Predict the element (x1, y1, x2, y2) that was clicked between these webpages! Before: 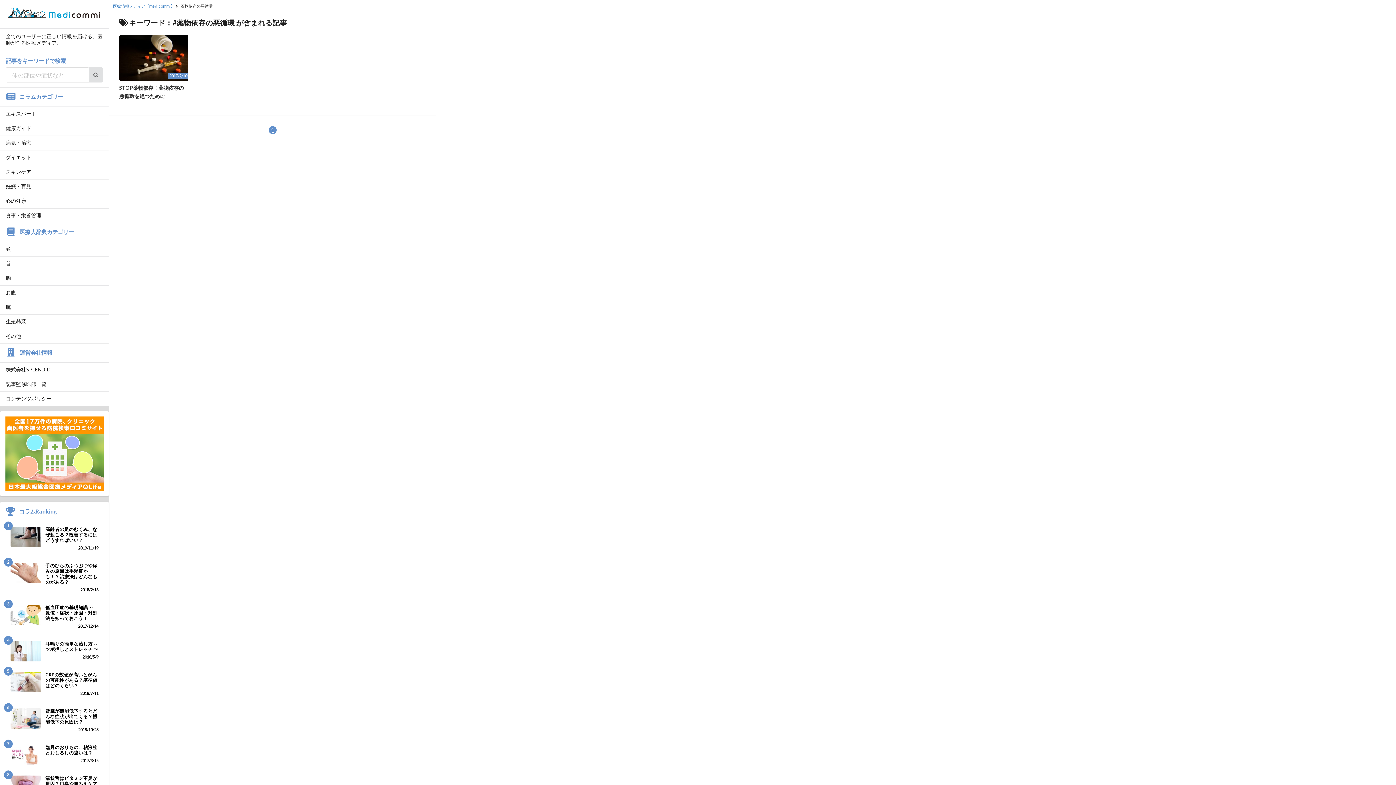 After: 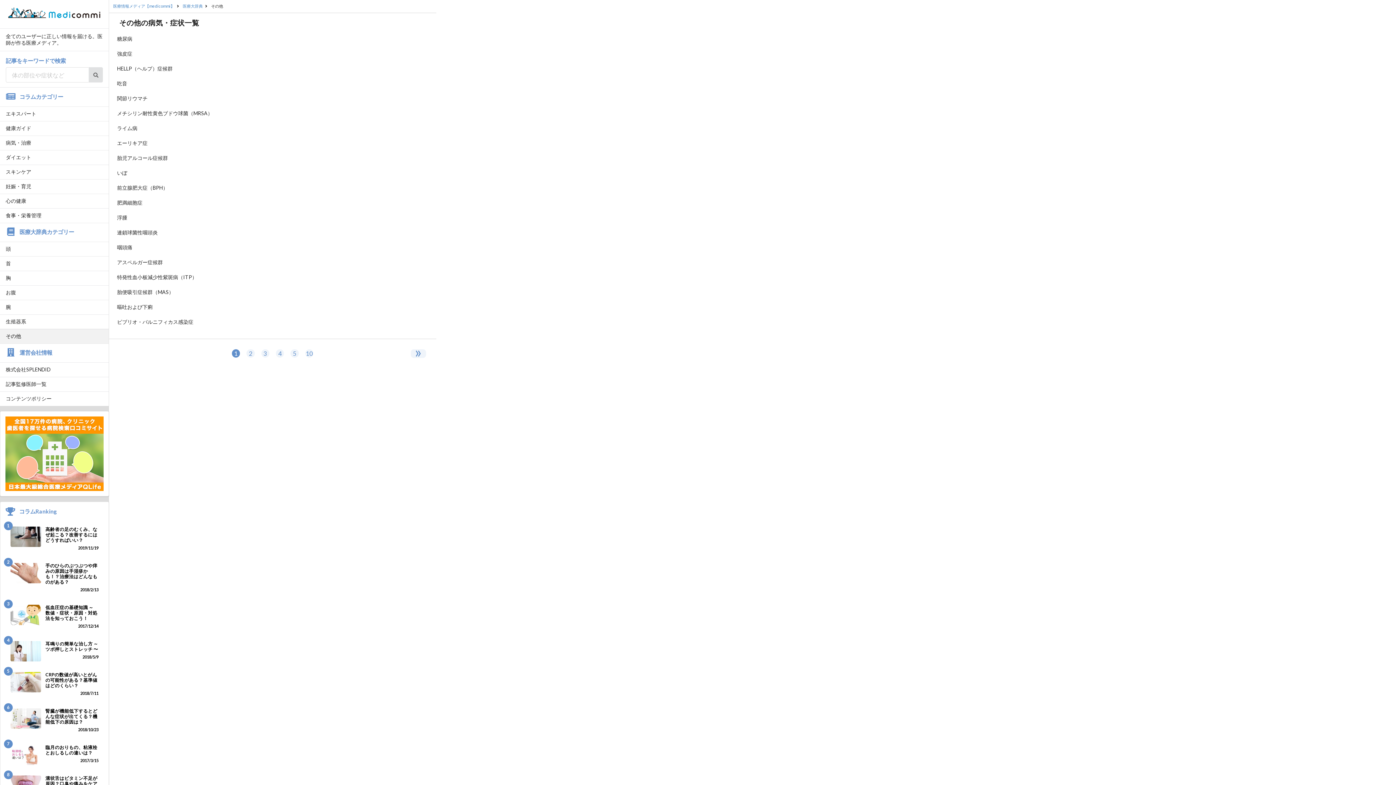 Action: label: その他 bbox: (0, 328, 108, 343)